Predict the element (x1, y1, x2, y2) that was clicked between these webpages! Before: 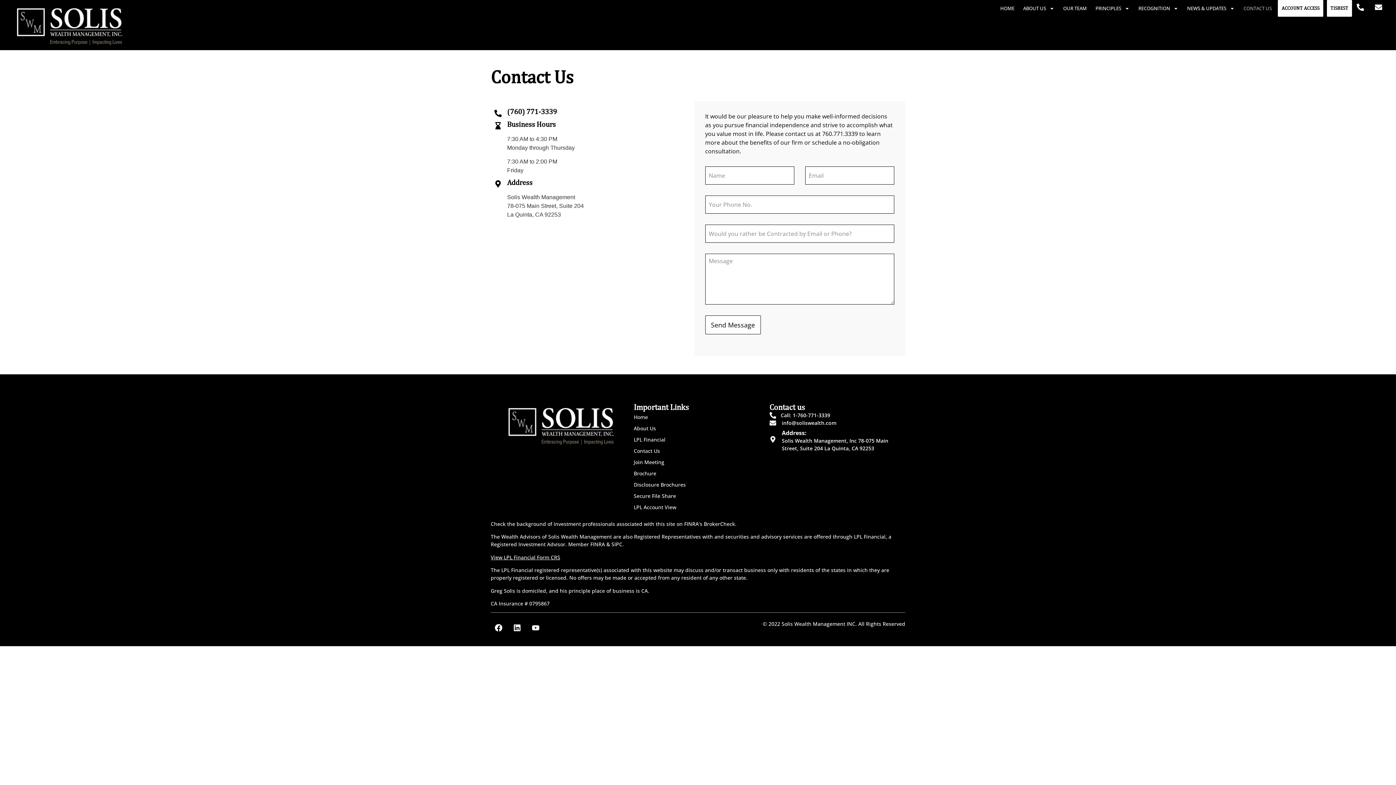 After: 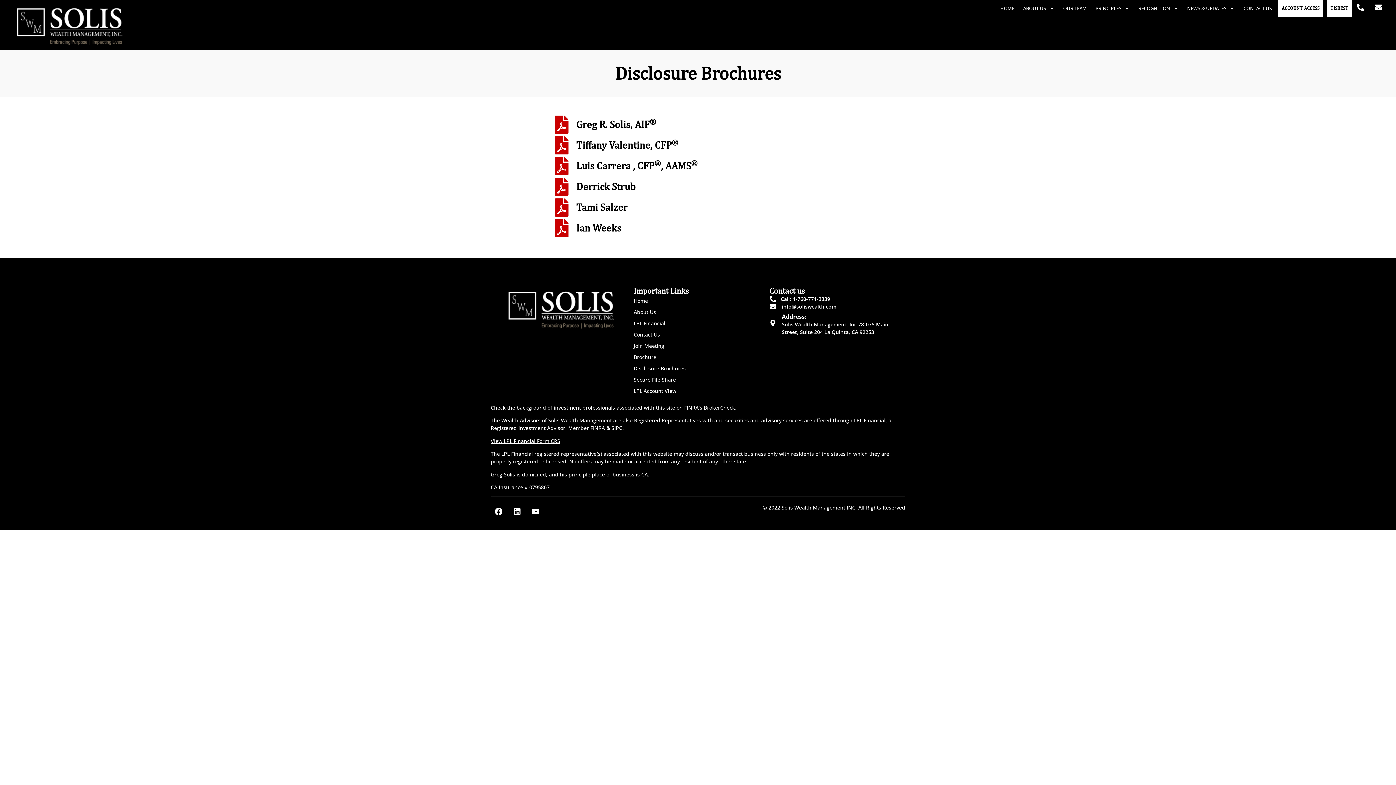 Action: bbox: (633, 481, 685, 488) label: Disclosure Brochures